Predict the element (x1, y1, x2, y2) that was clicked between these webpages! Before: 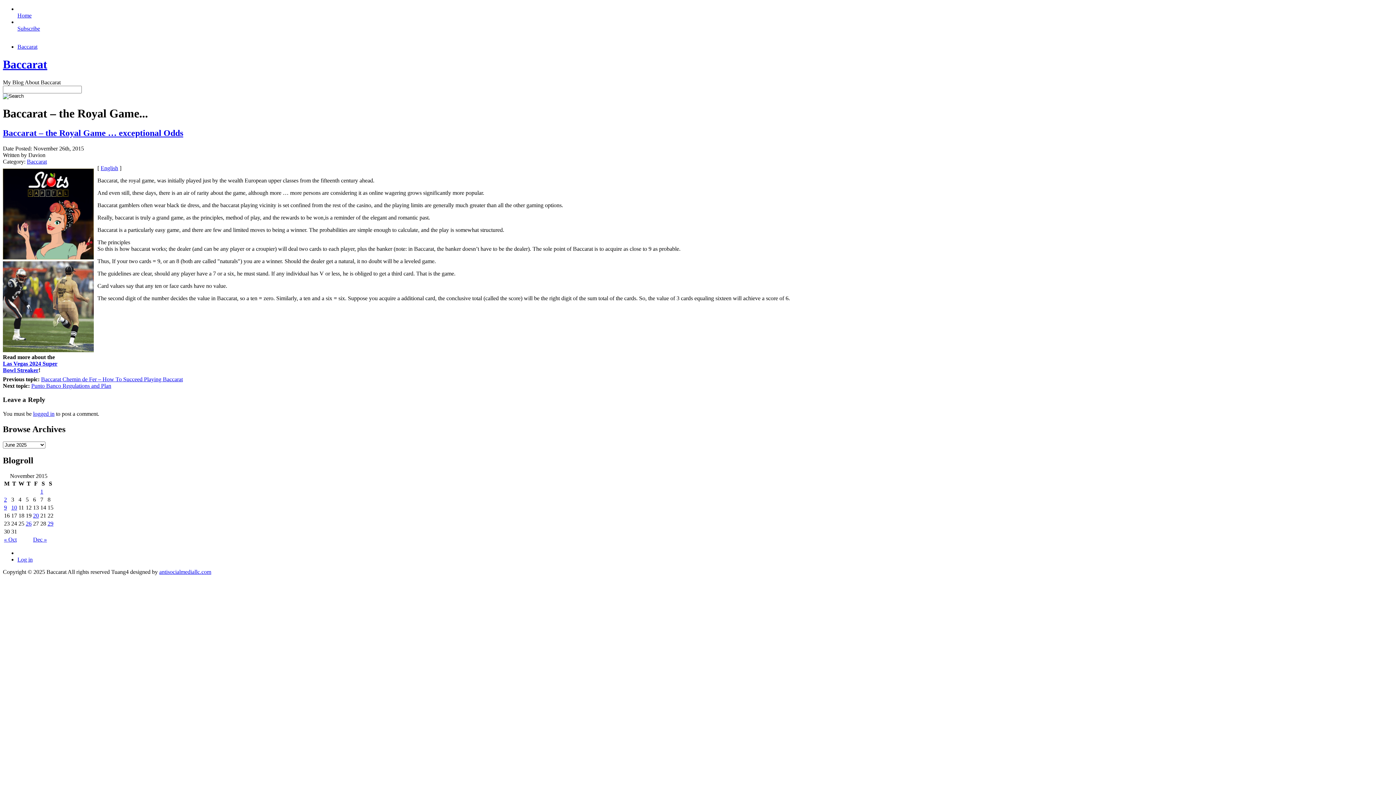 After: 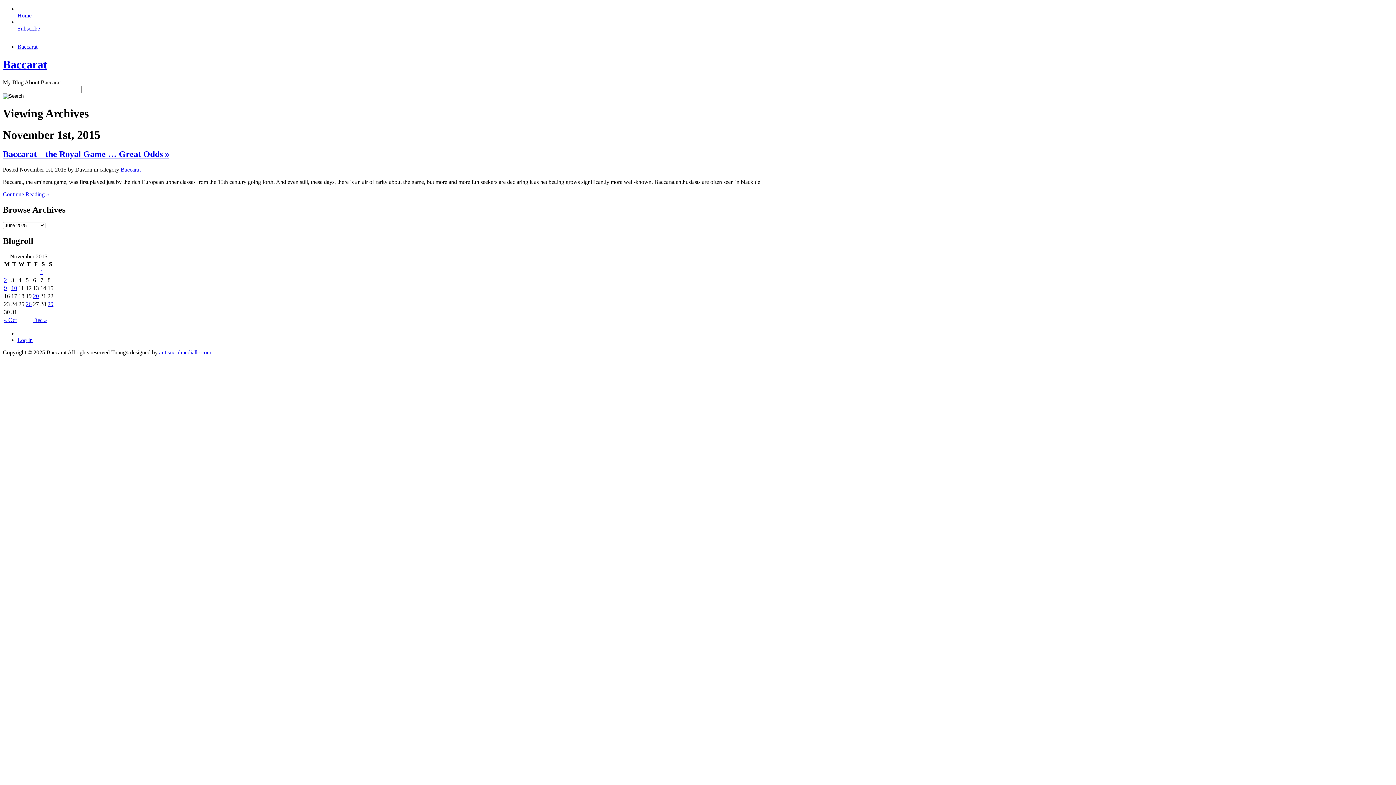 Action: label: 1 bbox: (40, 488, 43, 494)